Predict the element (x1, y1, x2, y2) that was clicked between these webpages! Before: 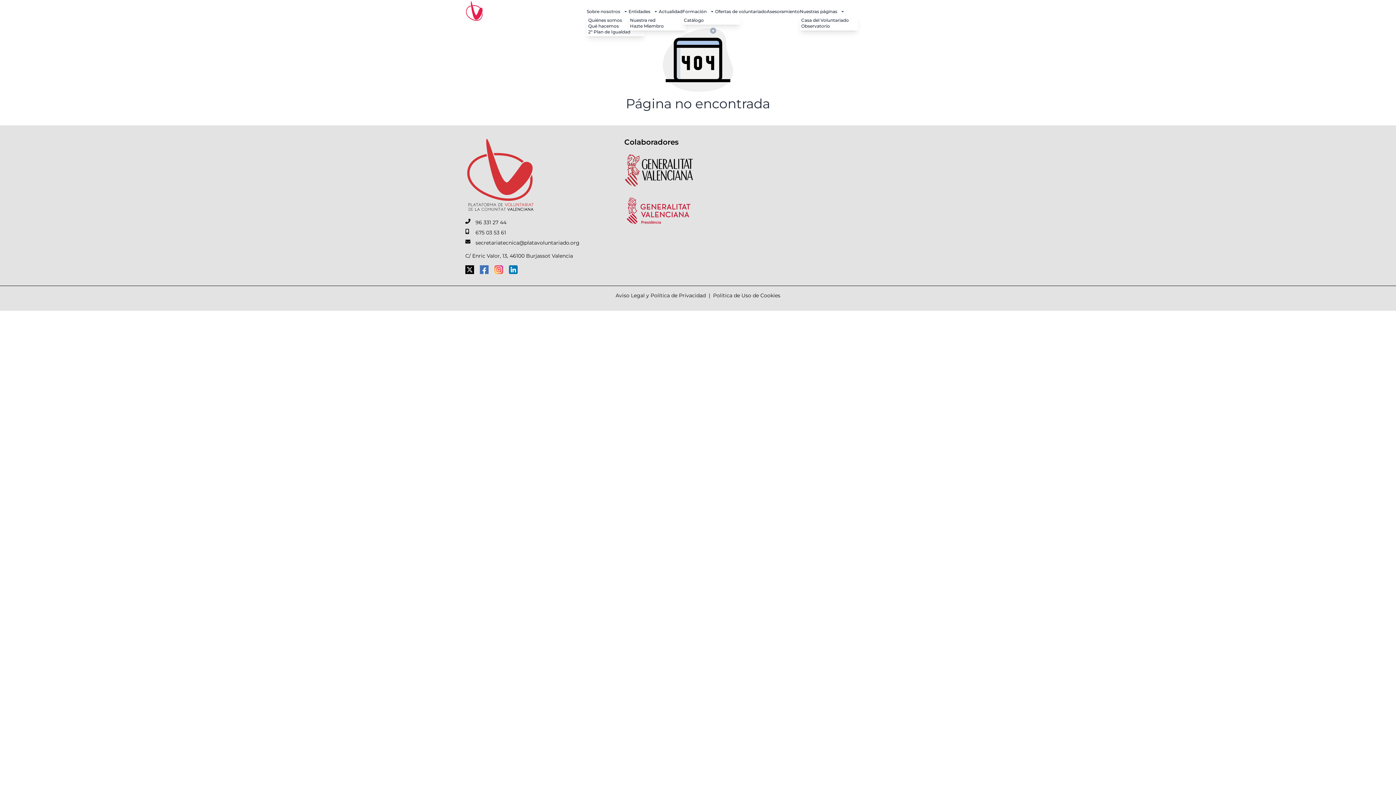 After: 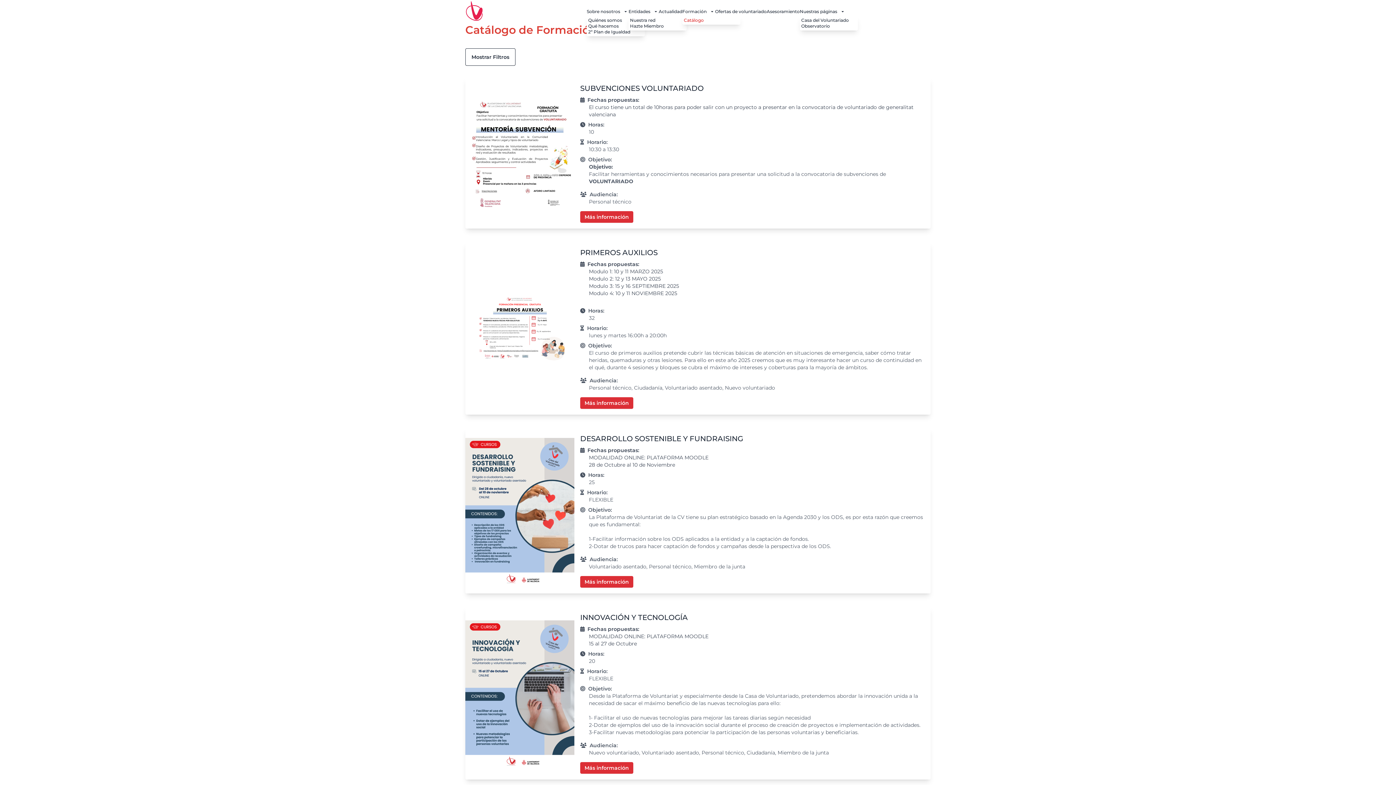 Action: label: Catálogo bbox: (684, 17, 704, 23)